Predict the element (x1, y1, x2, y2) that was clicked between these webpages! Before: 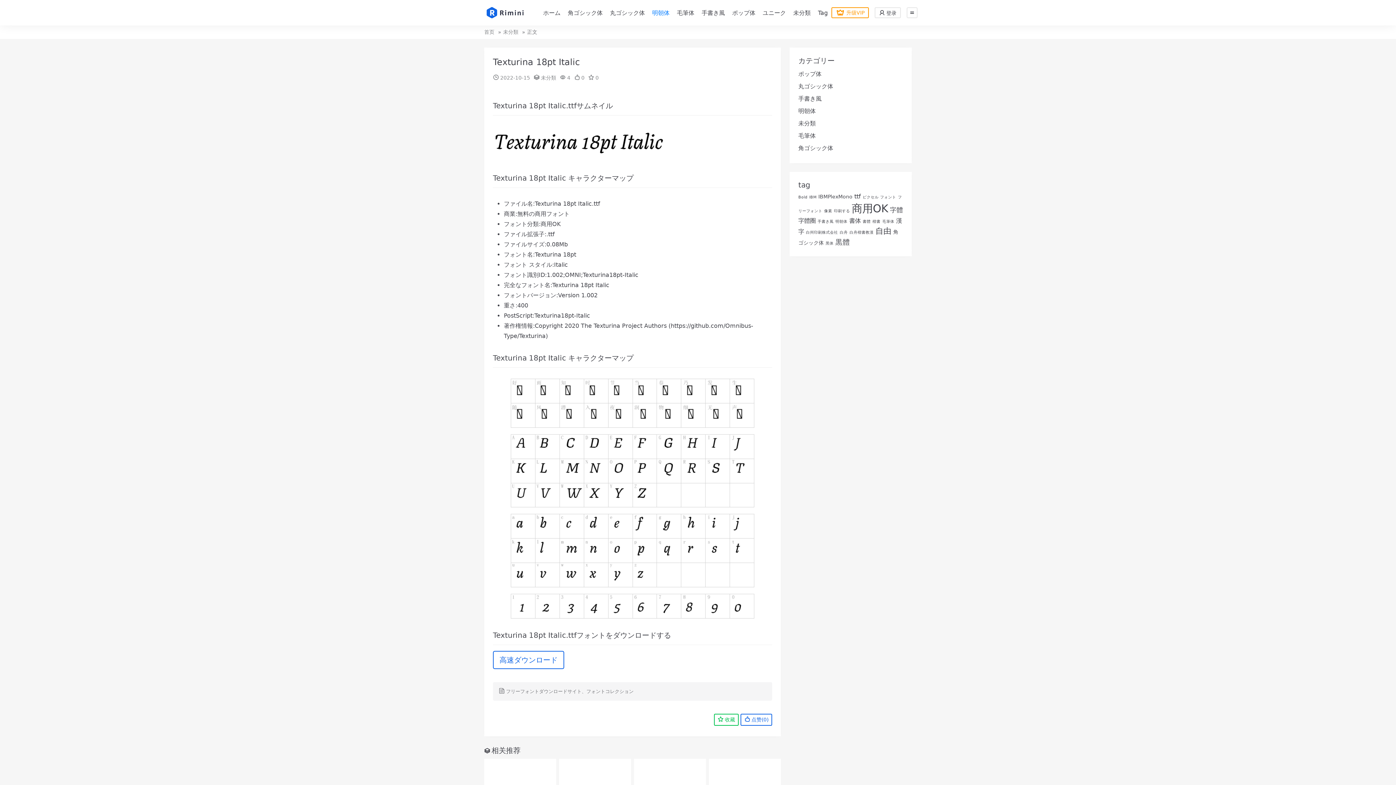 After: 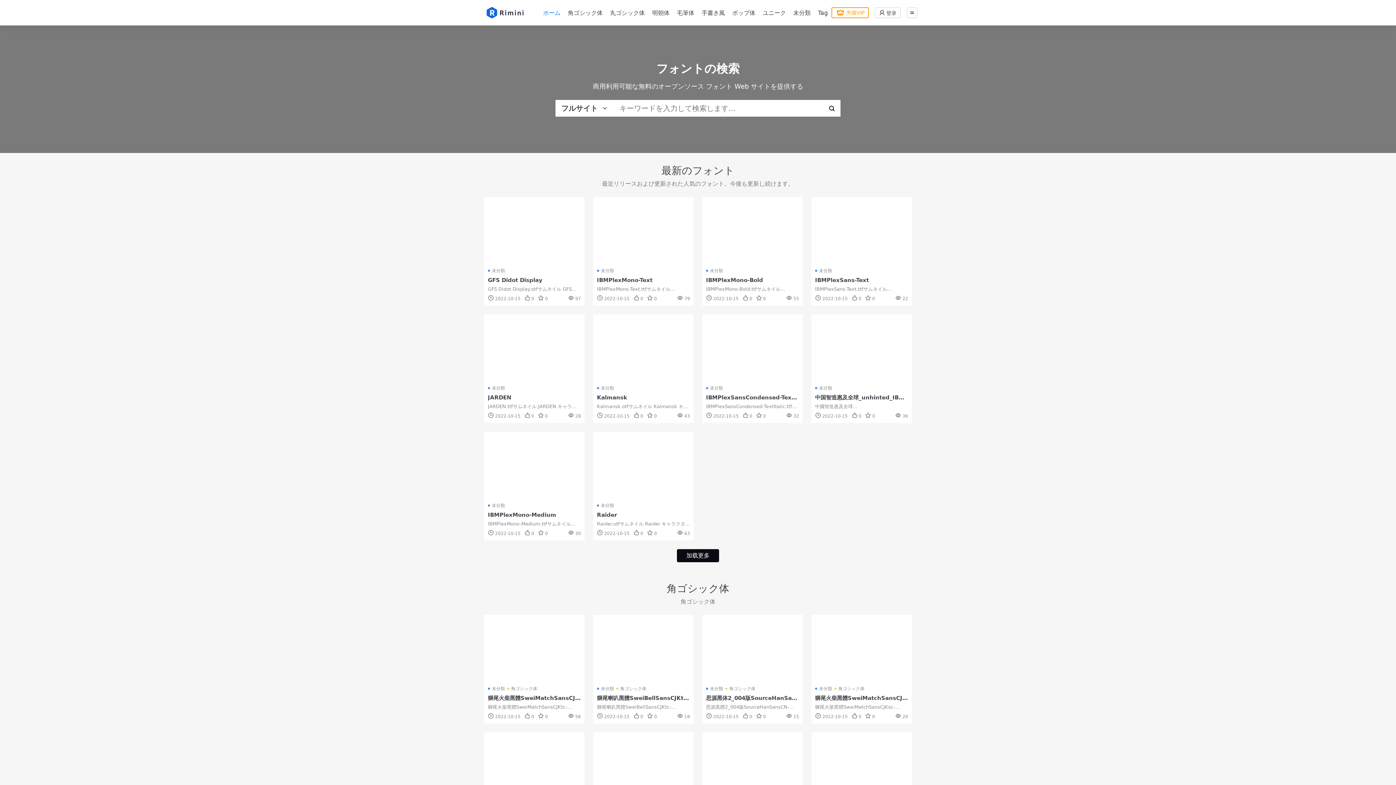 Action: bbox: (543, 0, 560, 25) label: ホーム